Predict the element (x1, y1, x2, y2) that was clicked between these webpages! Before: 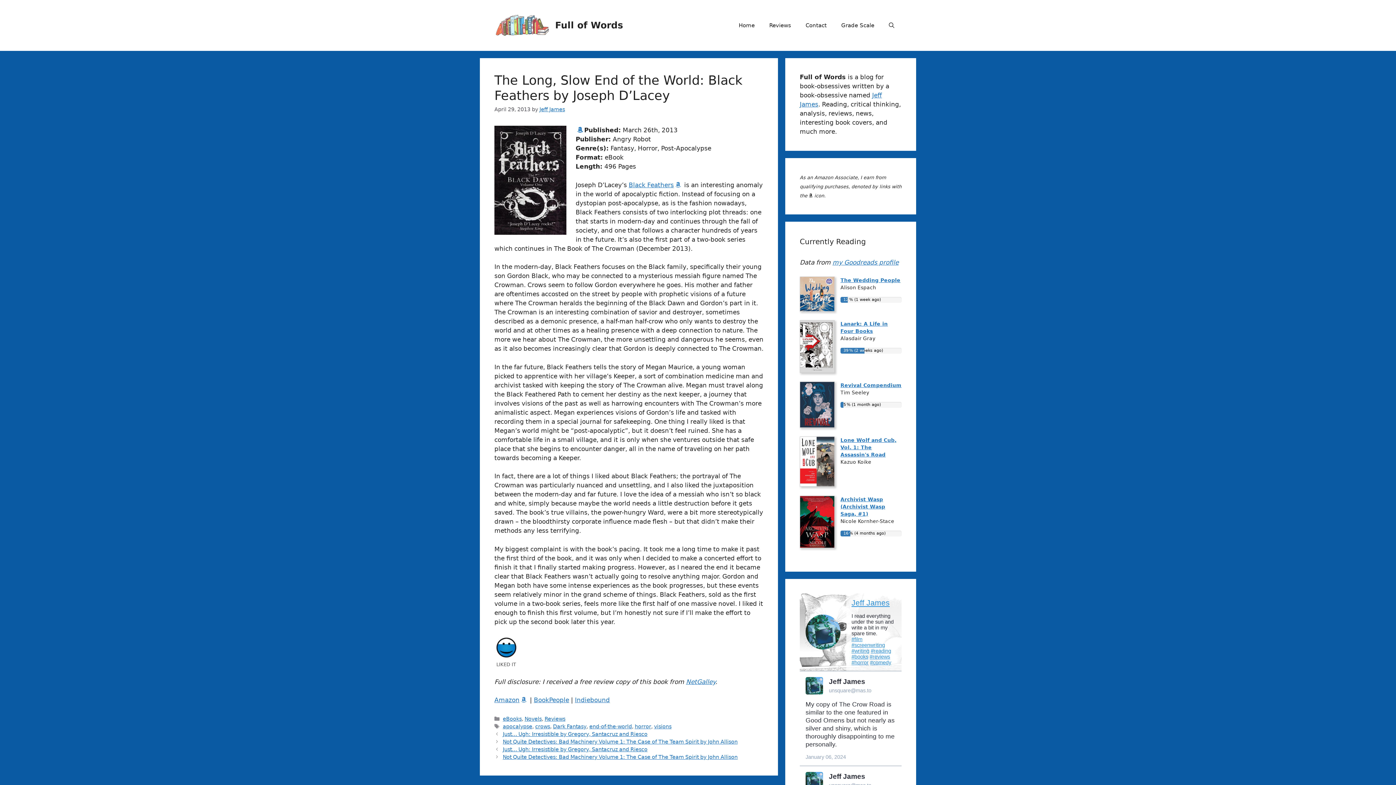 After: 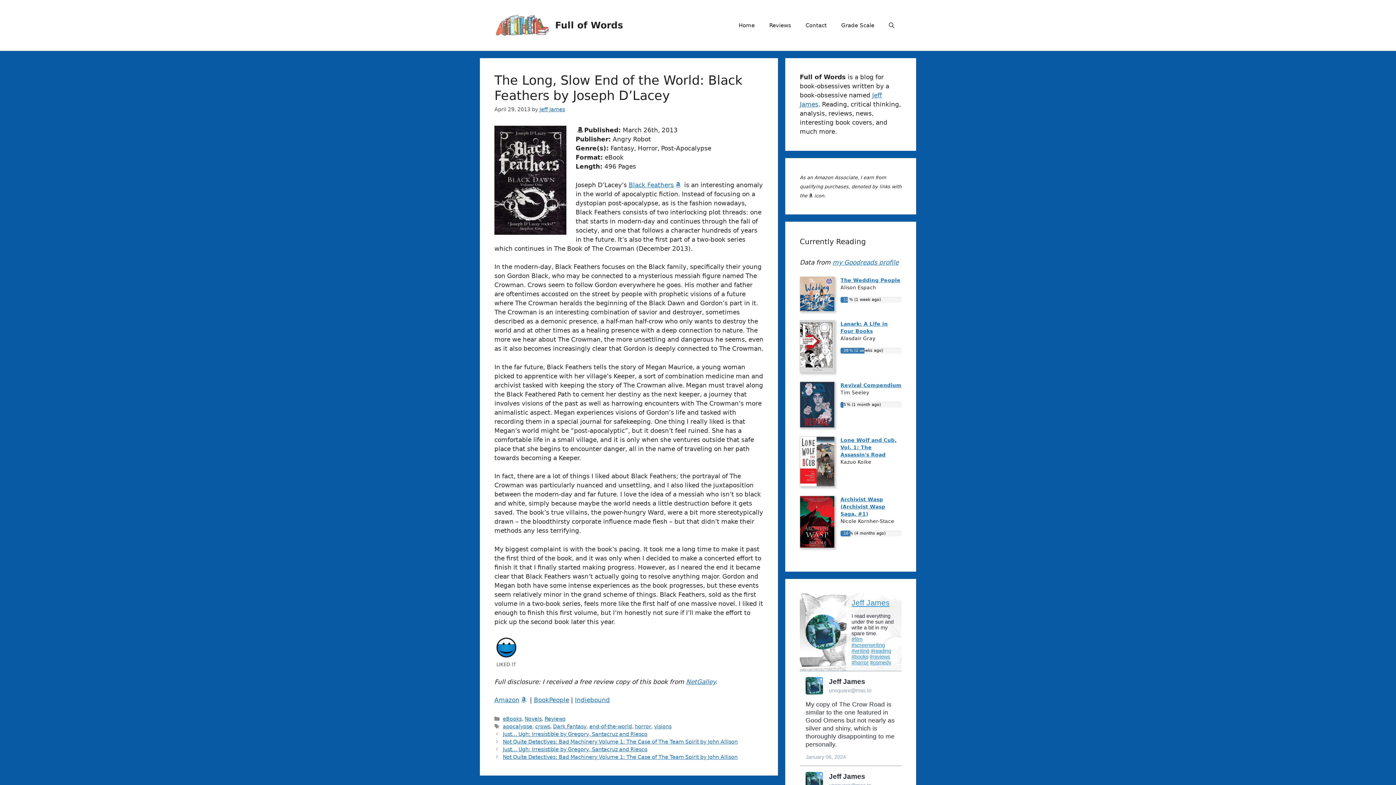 Action: bbox: (575, 126, 584, 133)